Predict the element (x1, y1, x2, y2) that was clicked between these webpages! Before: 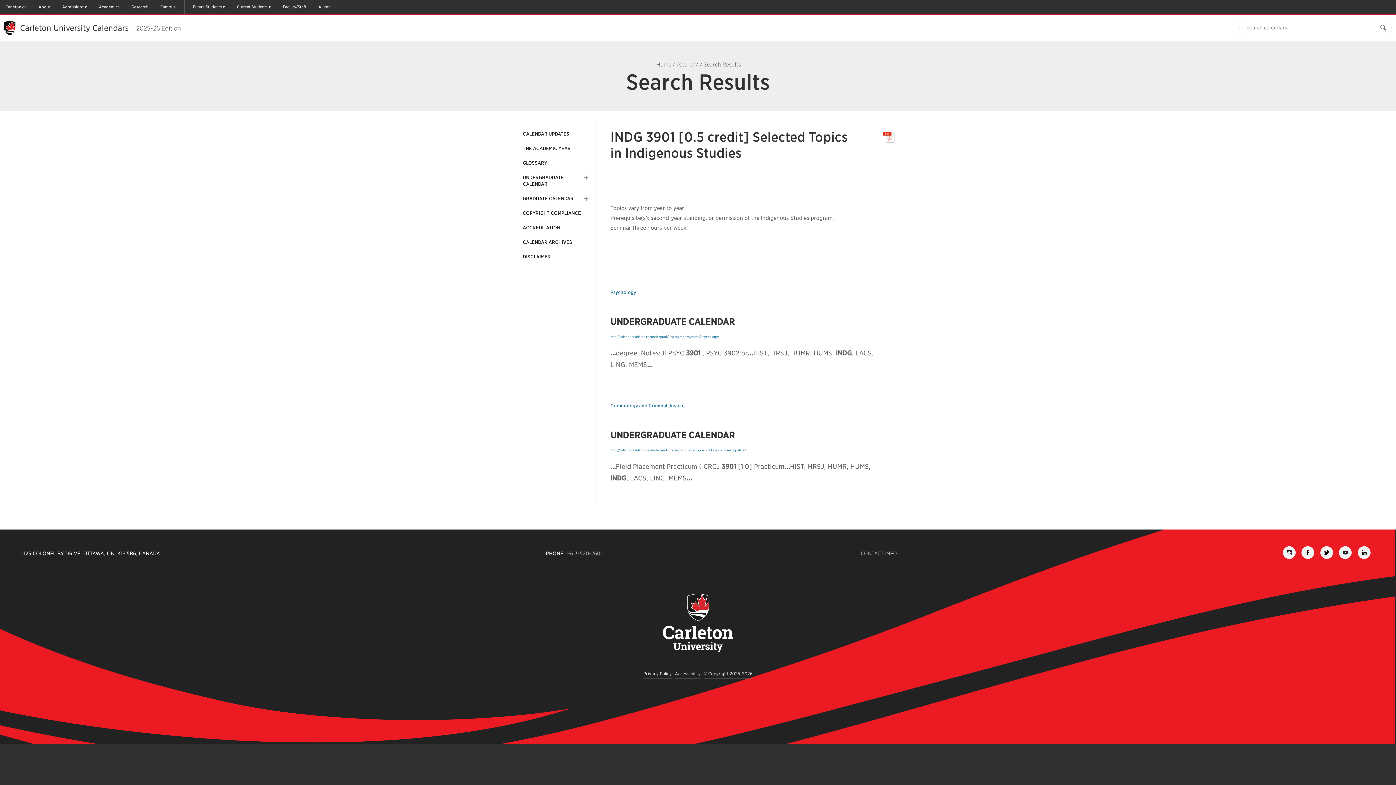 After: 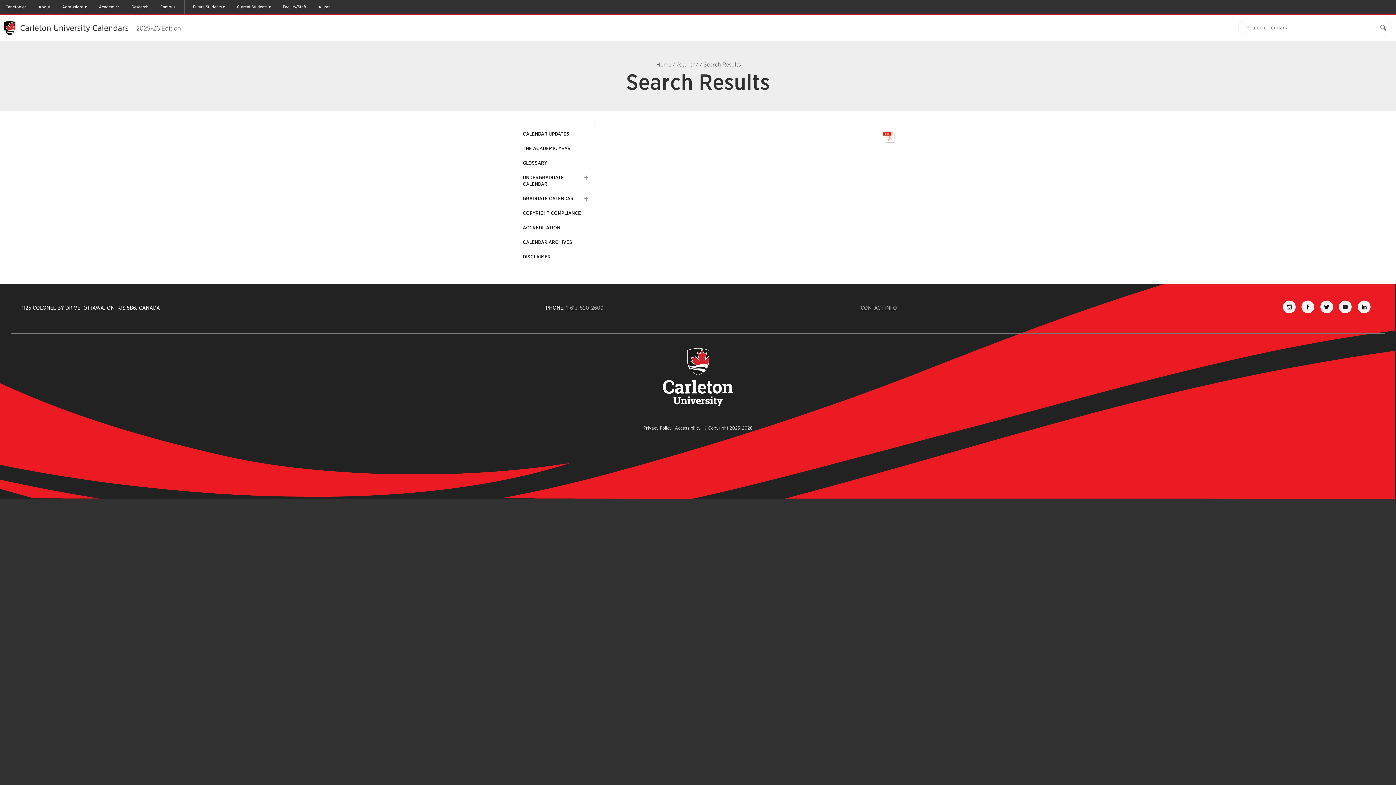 Action: label: /search/ bbox: (676, 61, 698, 68)